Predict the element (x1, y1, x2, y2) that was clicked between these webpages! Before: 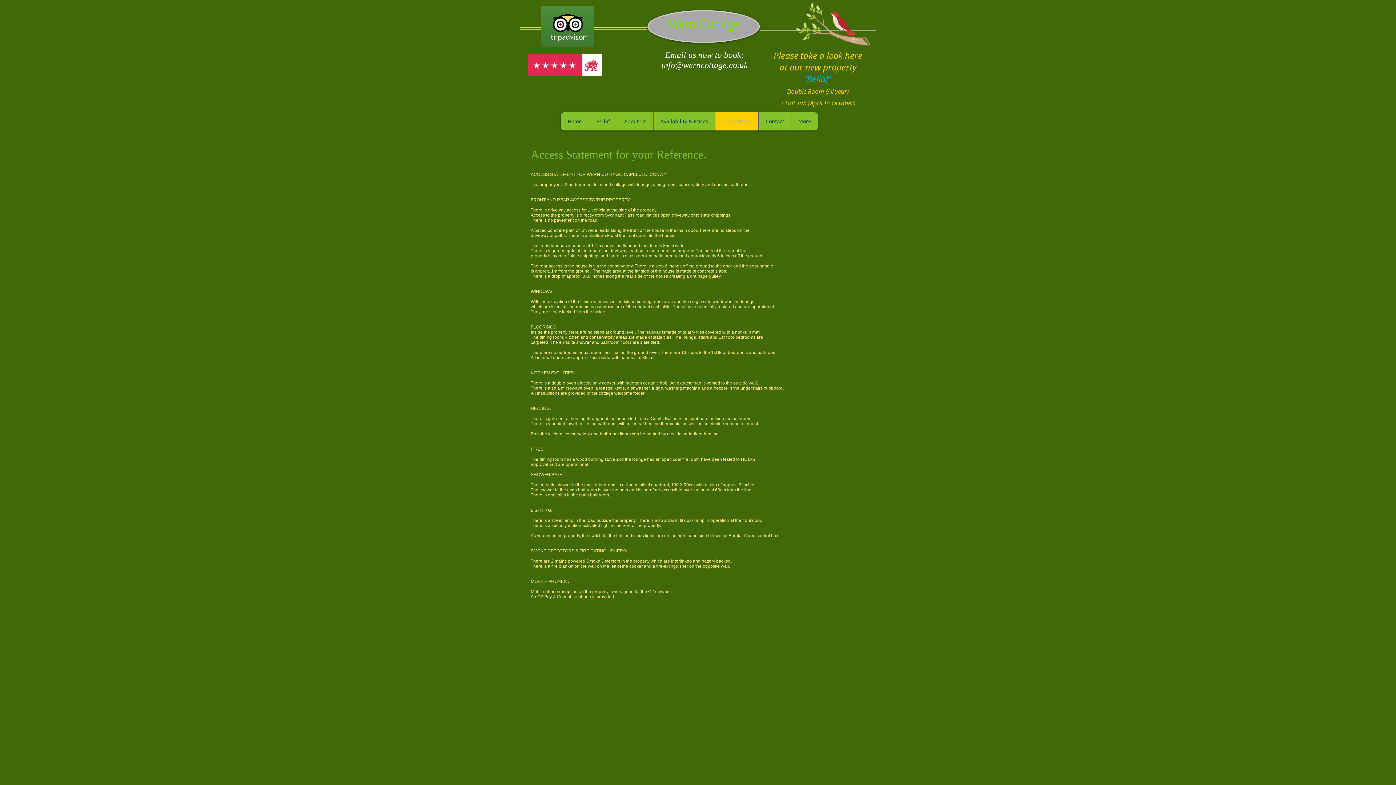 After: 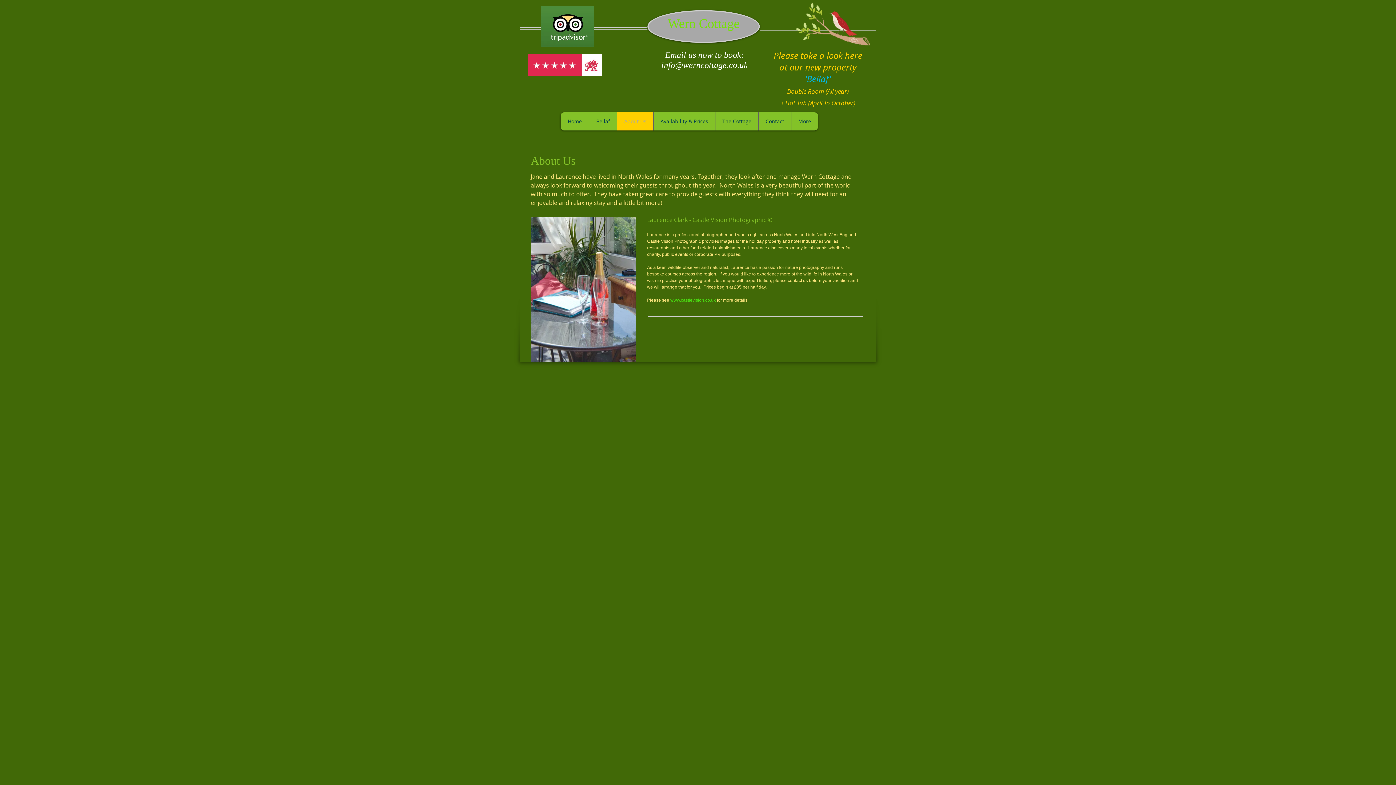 Action: bbox: (617, 112, 653, 130) label: About Us